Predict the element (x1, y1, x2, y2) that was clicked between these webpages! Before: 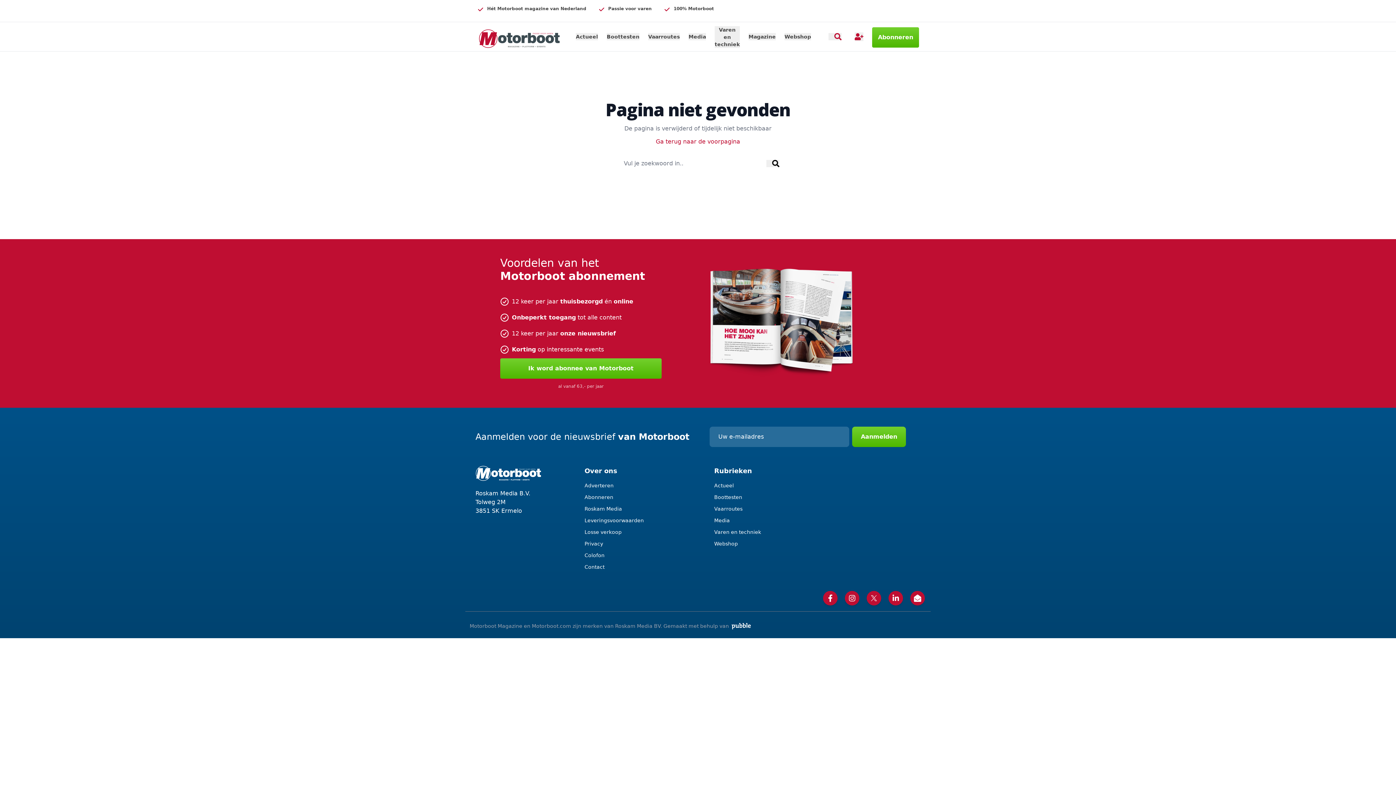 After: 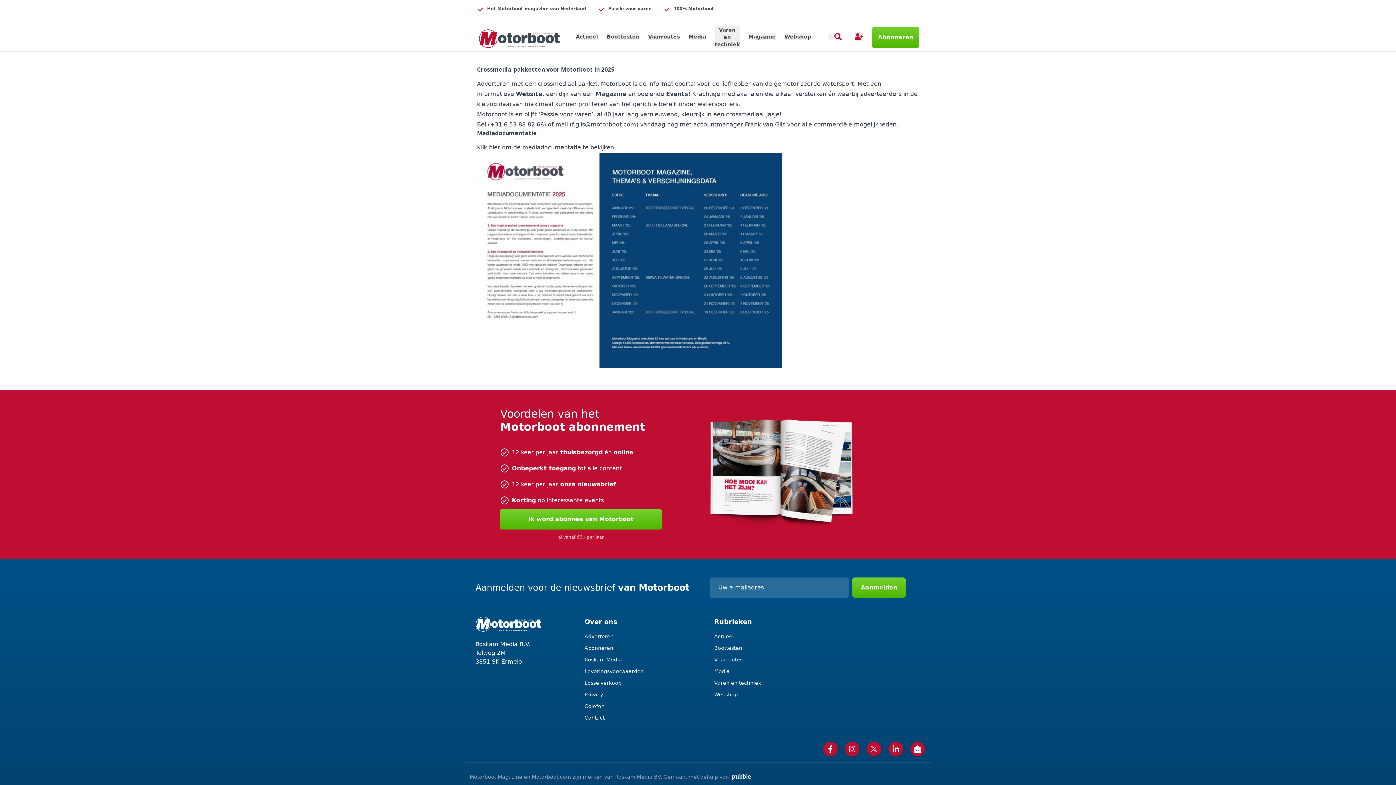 Action: bbox: (584, 482, 714, 489) label: Adverteren